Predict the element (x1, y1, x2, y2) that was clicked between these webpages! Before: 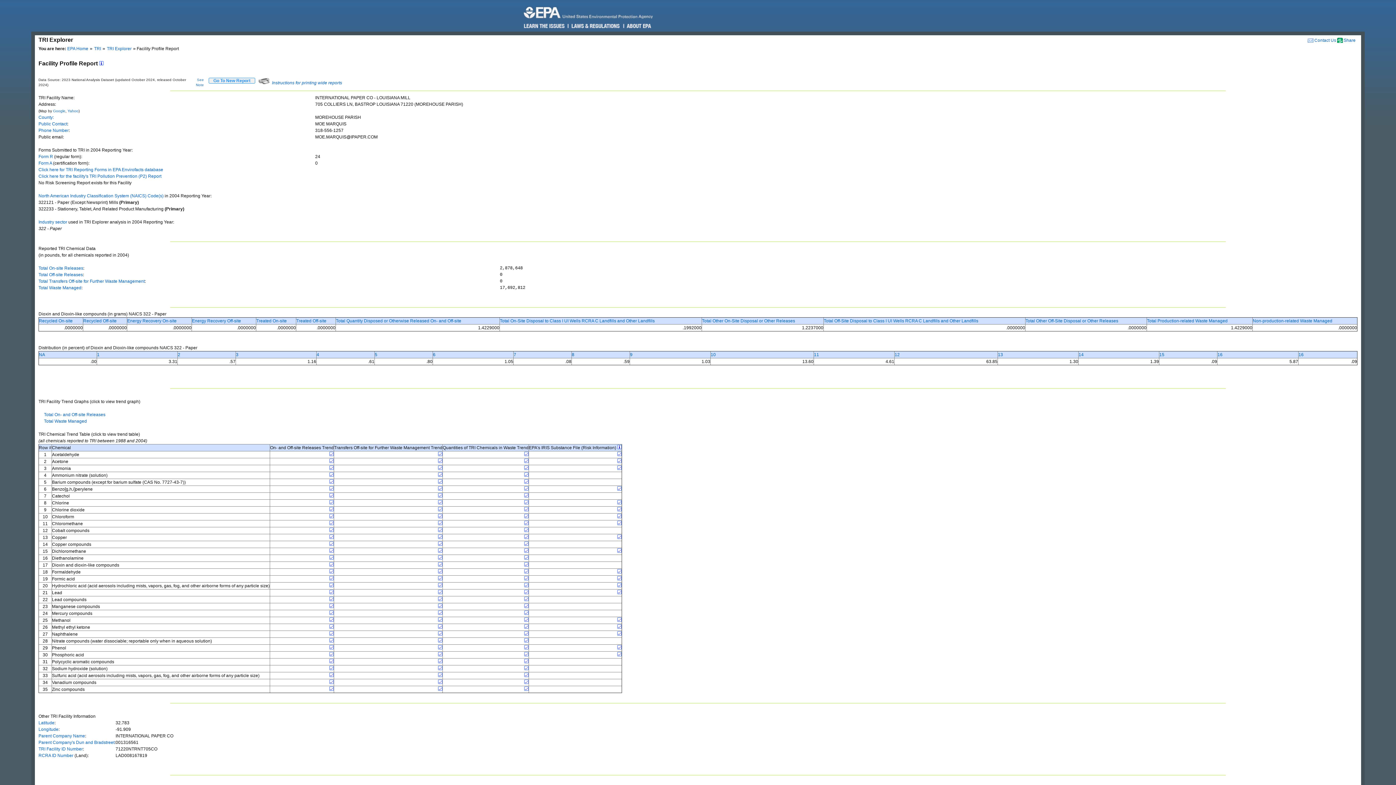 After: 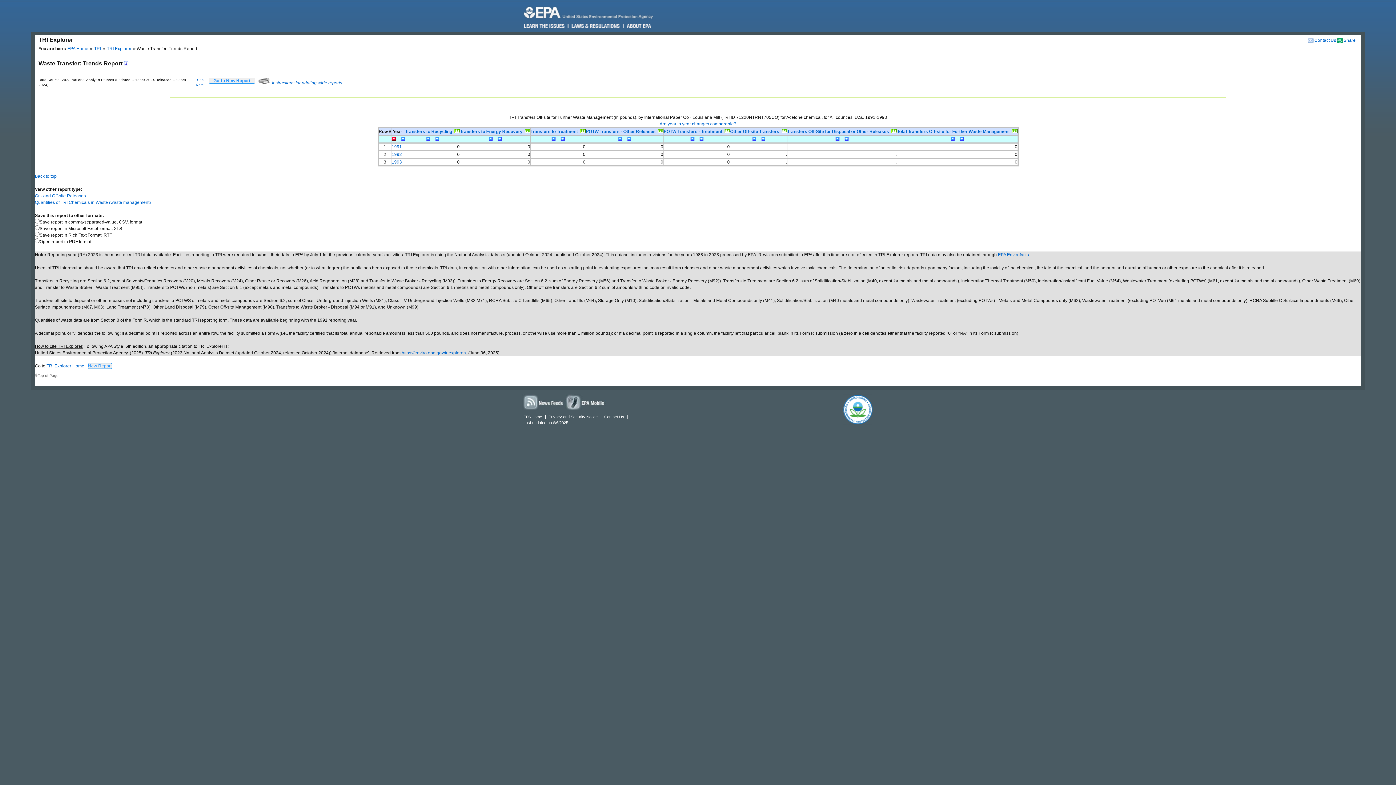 Action: bbox: (438, 459, 442, 464)